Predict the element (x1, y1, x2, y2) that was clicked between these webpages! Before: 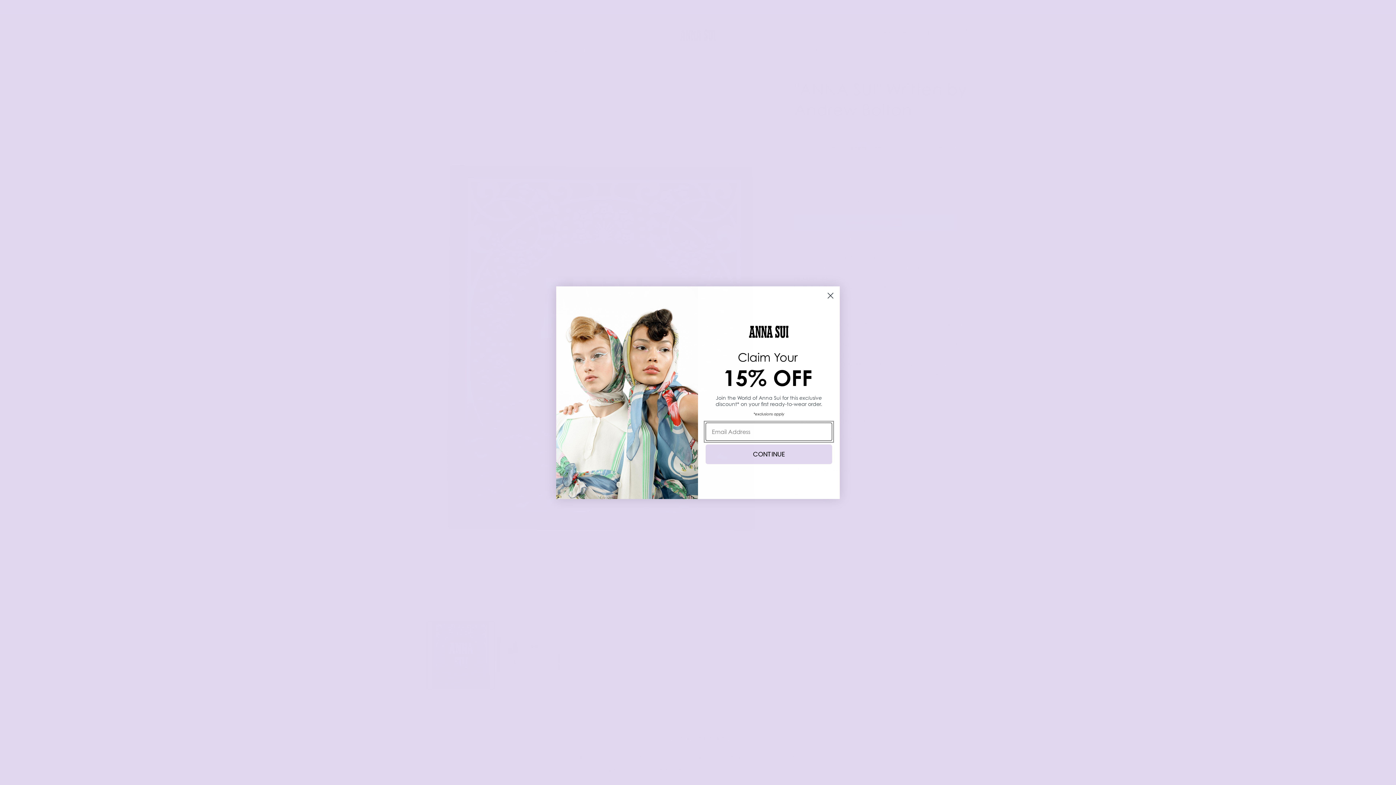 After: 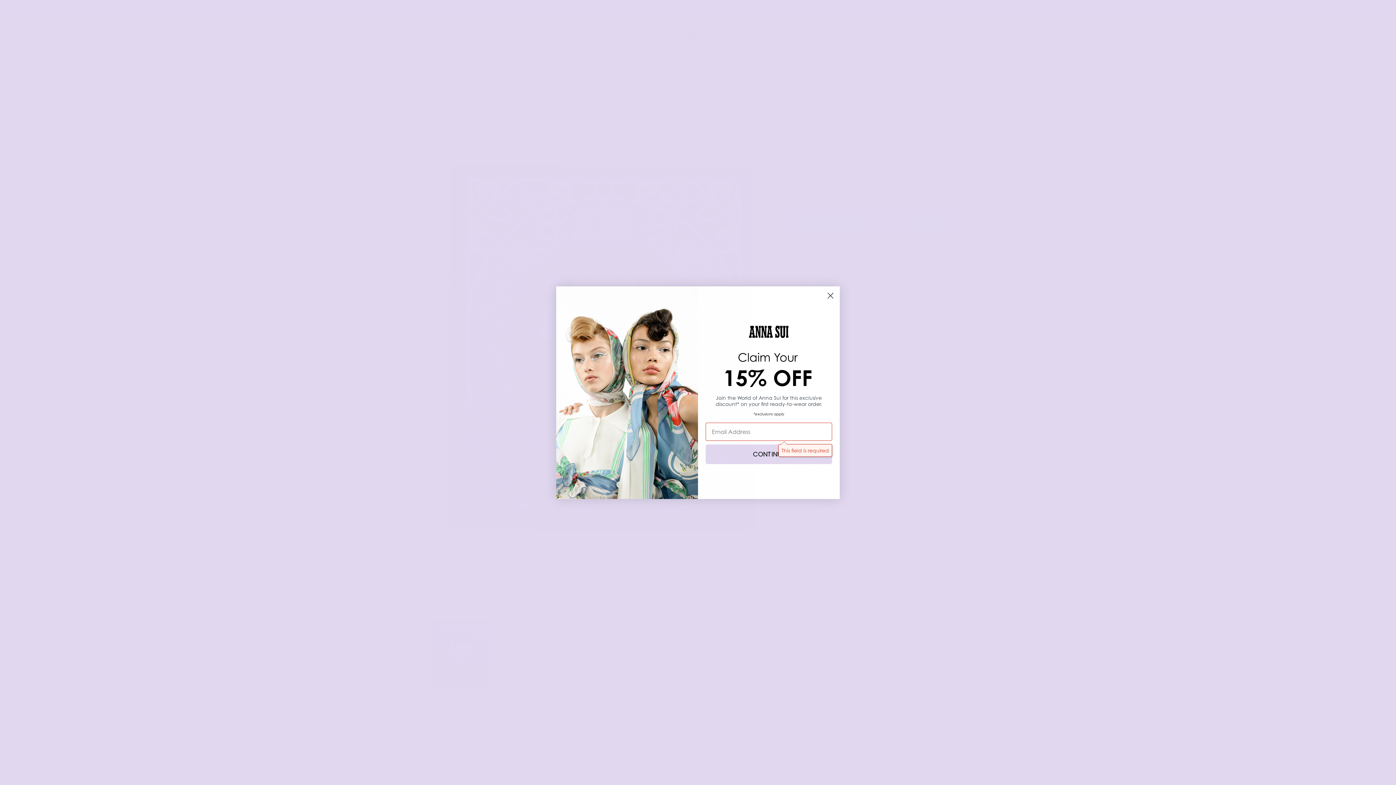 Action: bbox: (705, 444, 832, 464) label: CONTINUE